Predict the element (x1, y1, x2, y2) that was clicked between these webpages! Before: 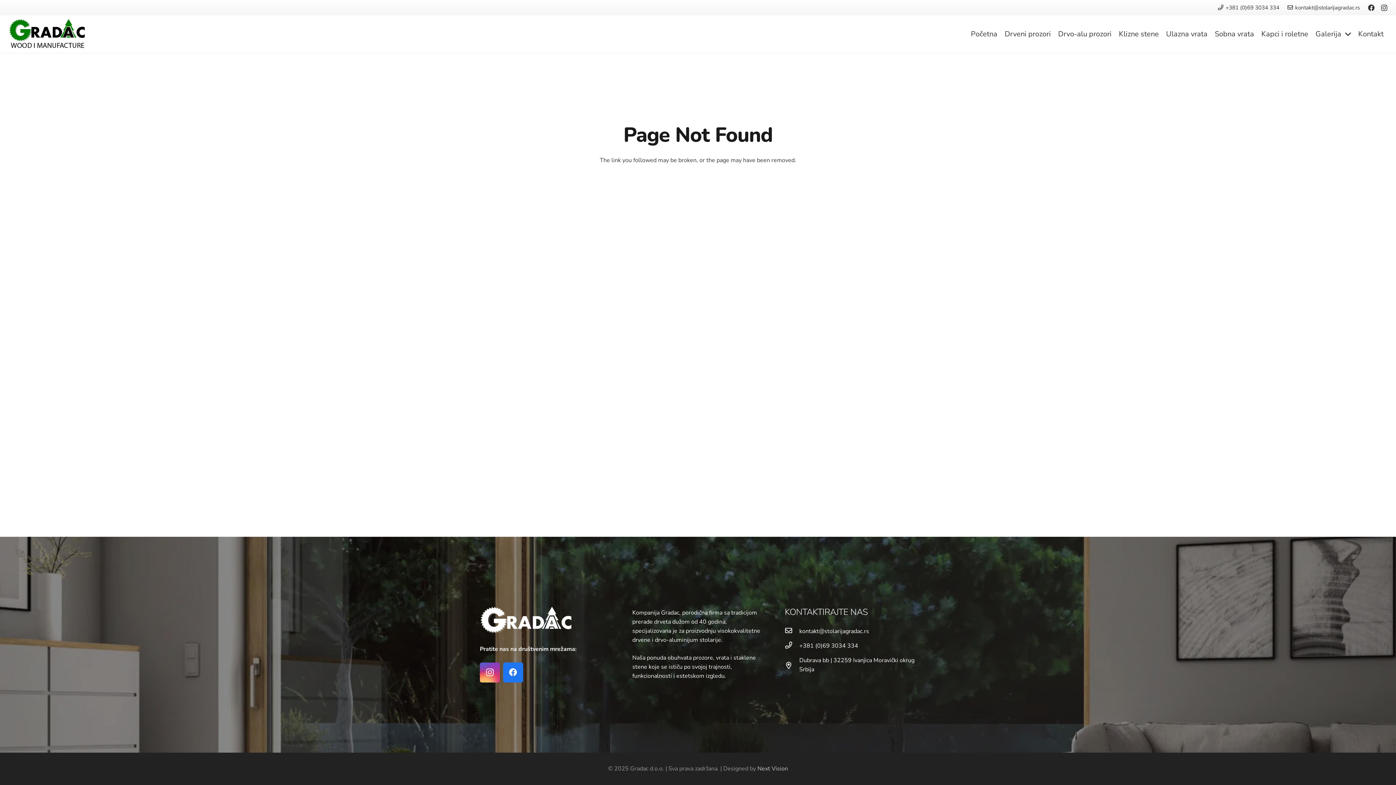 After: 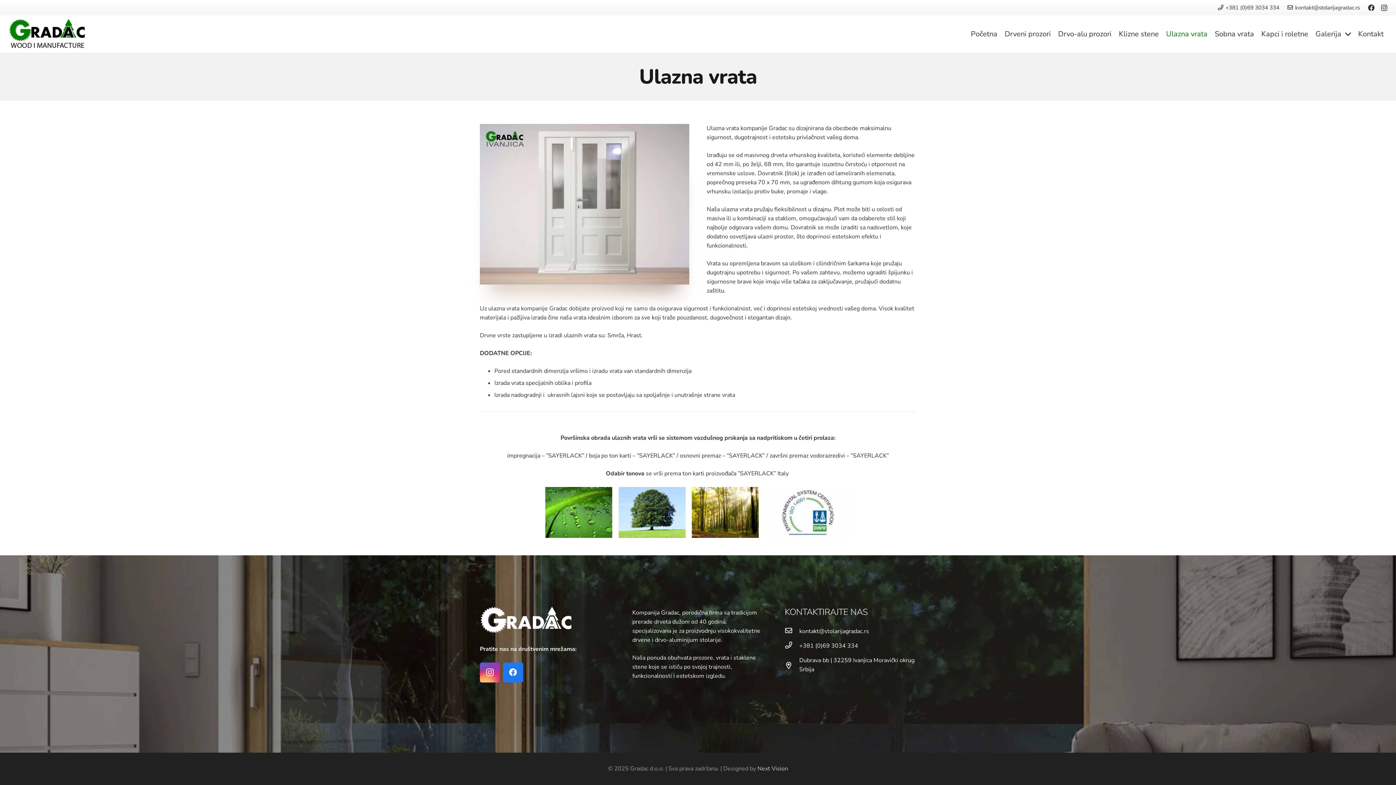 Action: label: Ulazna vrata bbox: (1162, 15, 1211, 53)